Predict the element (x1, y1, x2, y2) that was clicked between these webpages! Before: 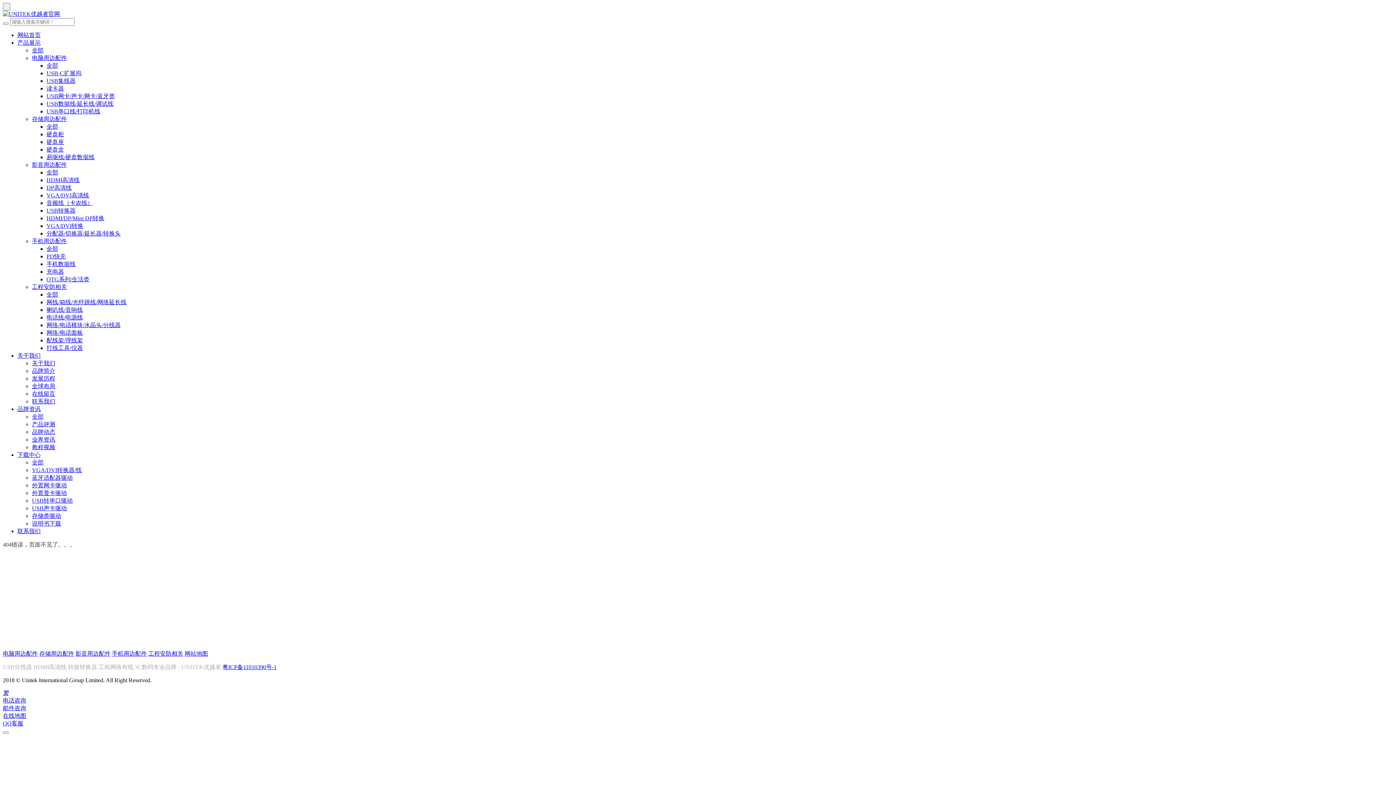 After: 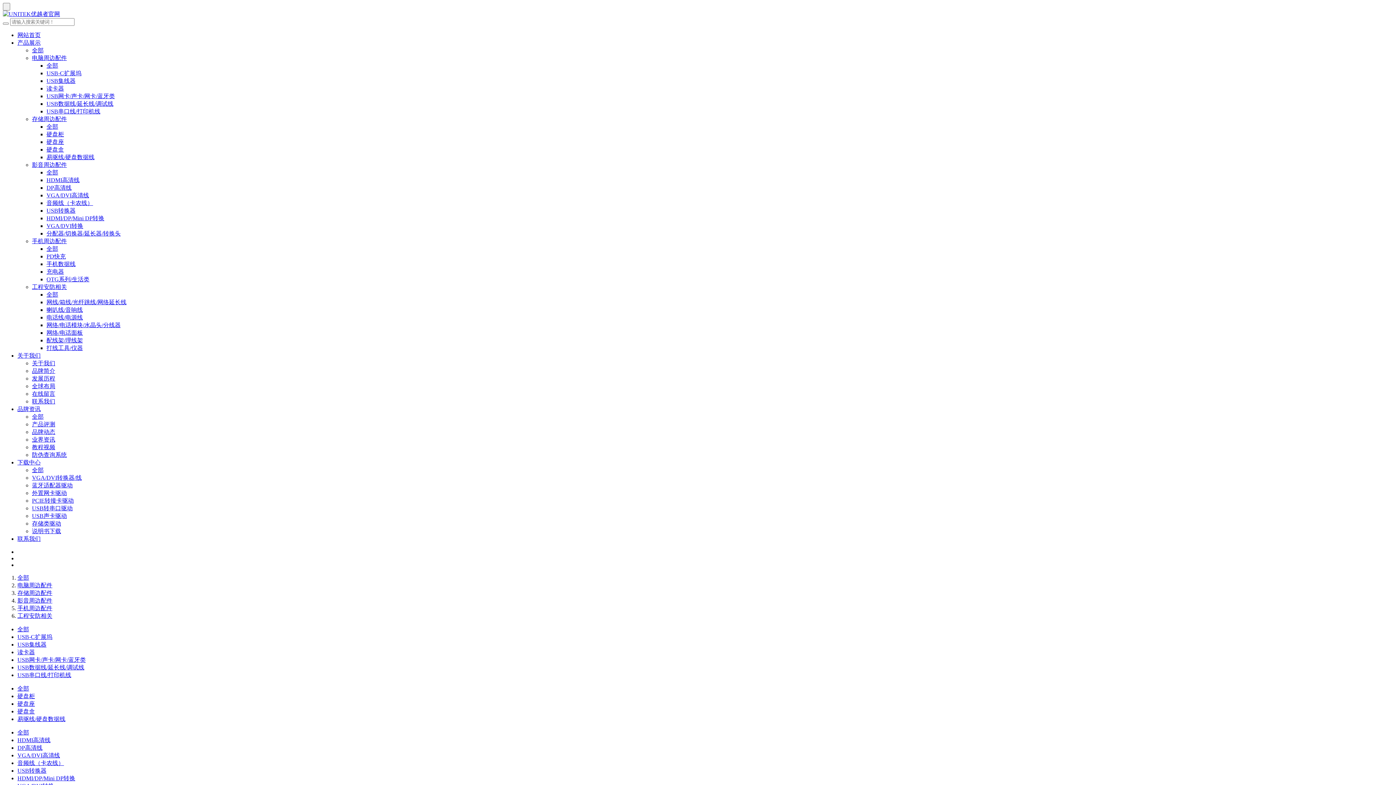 Action: label: 网线/箱线/光纤跳线/网络延长线 bbox: (46, 299, 126, 305)